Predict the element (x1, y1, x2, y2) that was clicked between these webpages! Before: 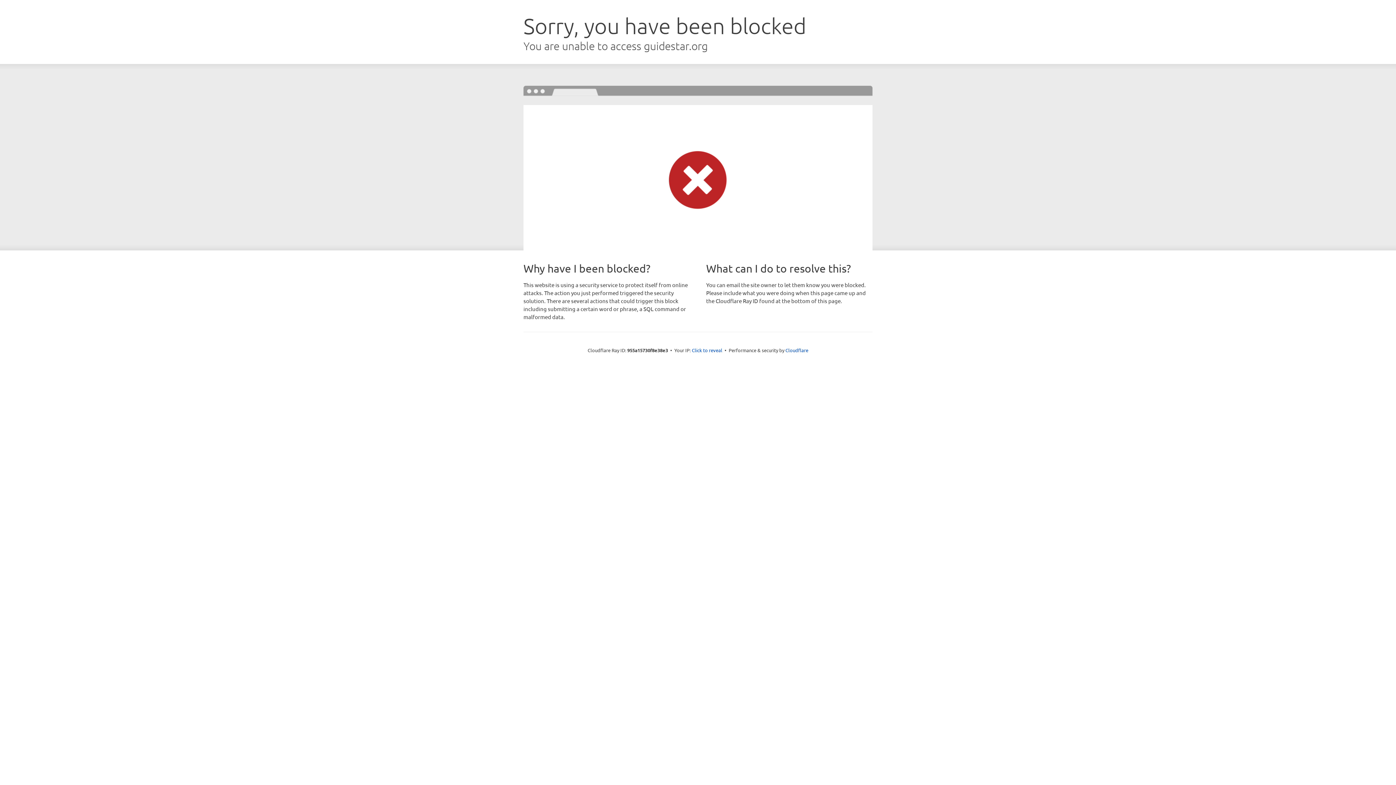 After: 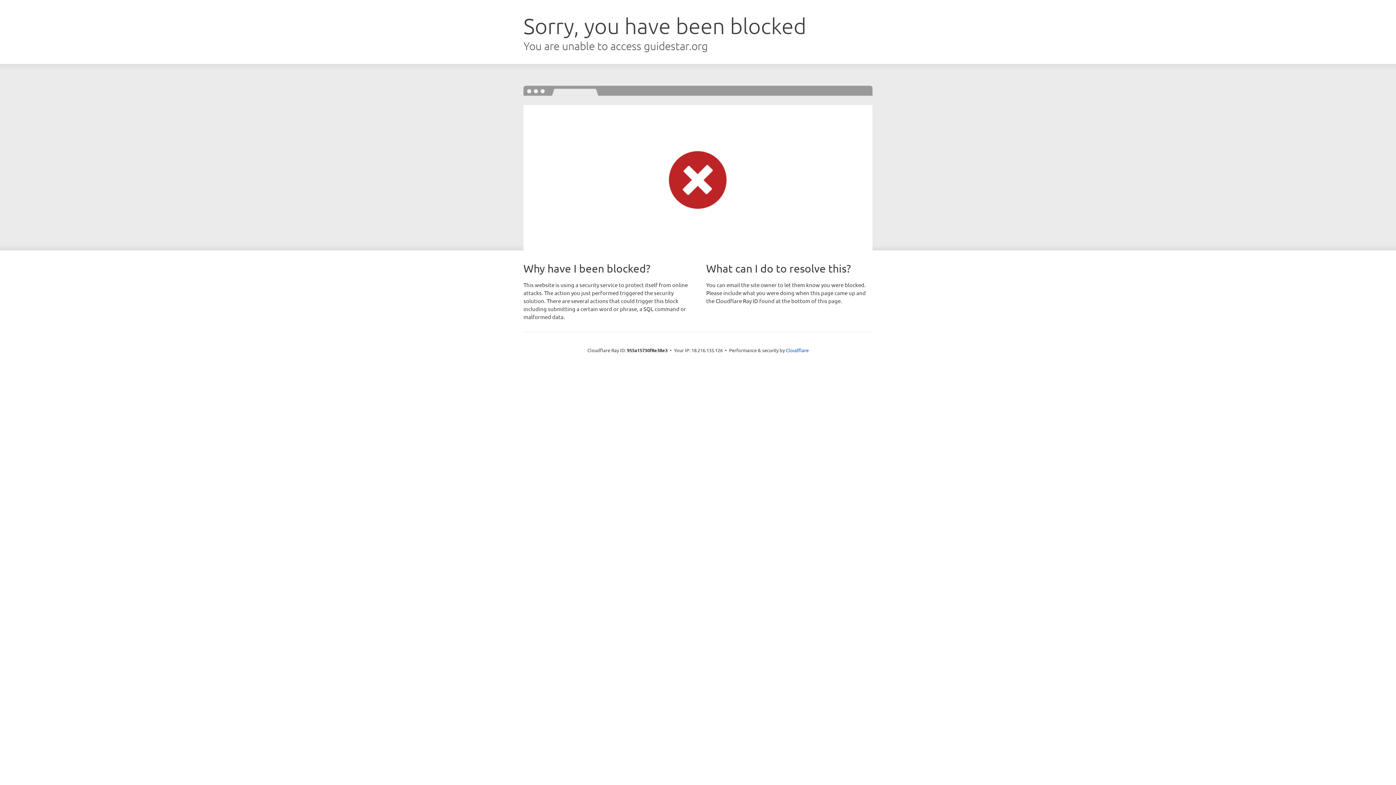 Action: bbox: (692, 346, 722, 353) label: Click to reveal